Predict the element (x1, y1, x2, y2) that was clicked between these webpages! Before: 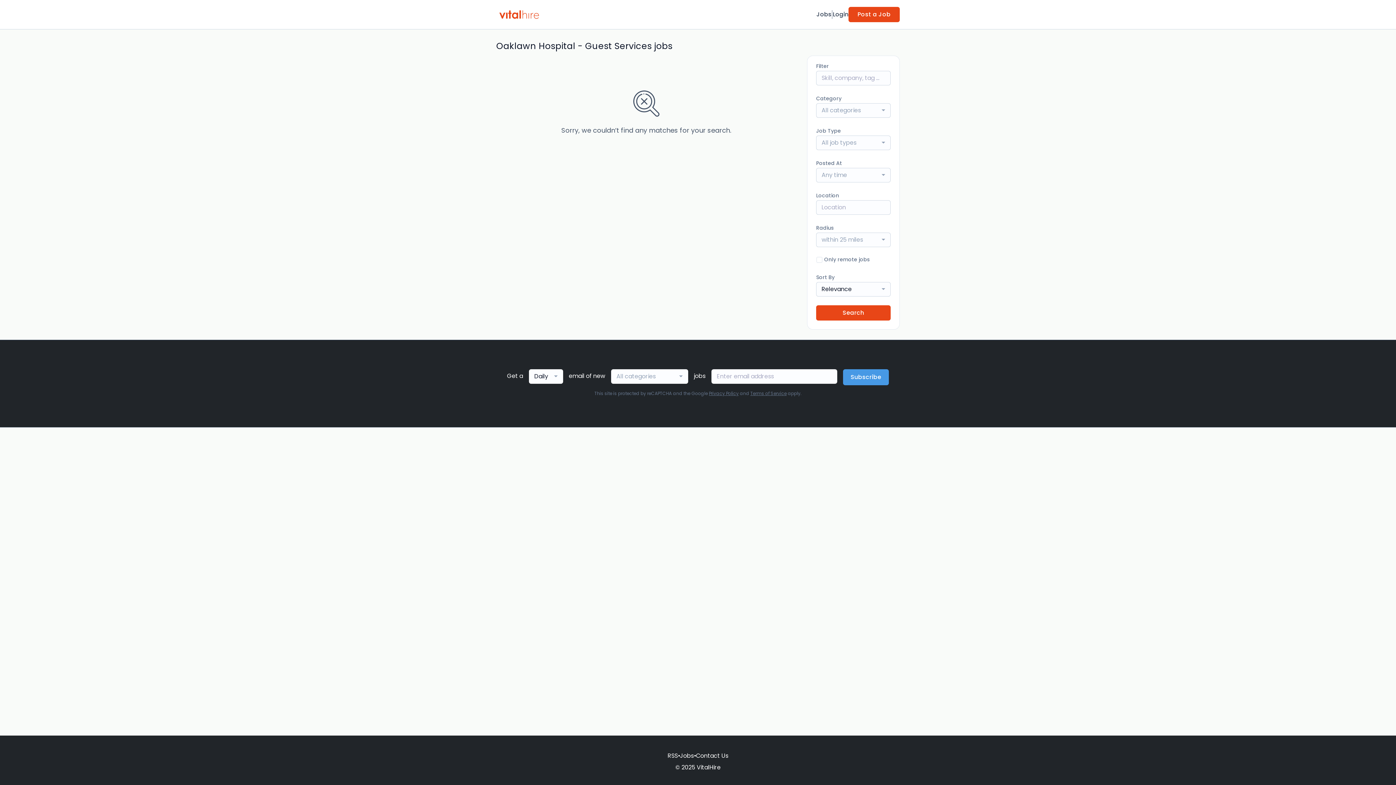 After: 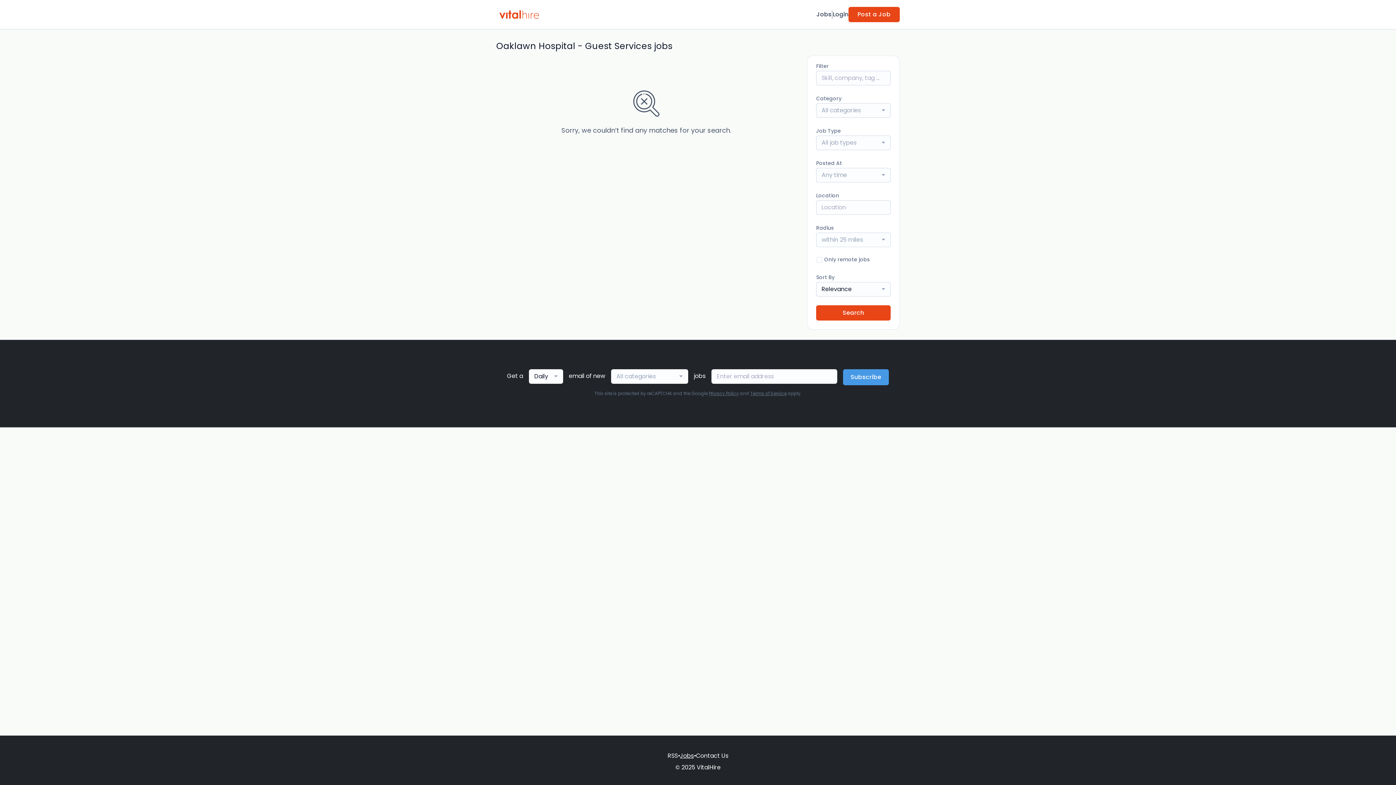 Action: bbox: (680, 752, 694, 760) label: Jobs